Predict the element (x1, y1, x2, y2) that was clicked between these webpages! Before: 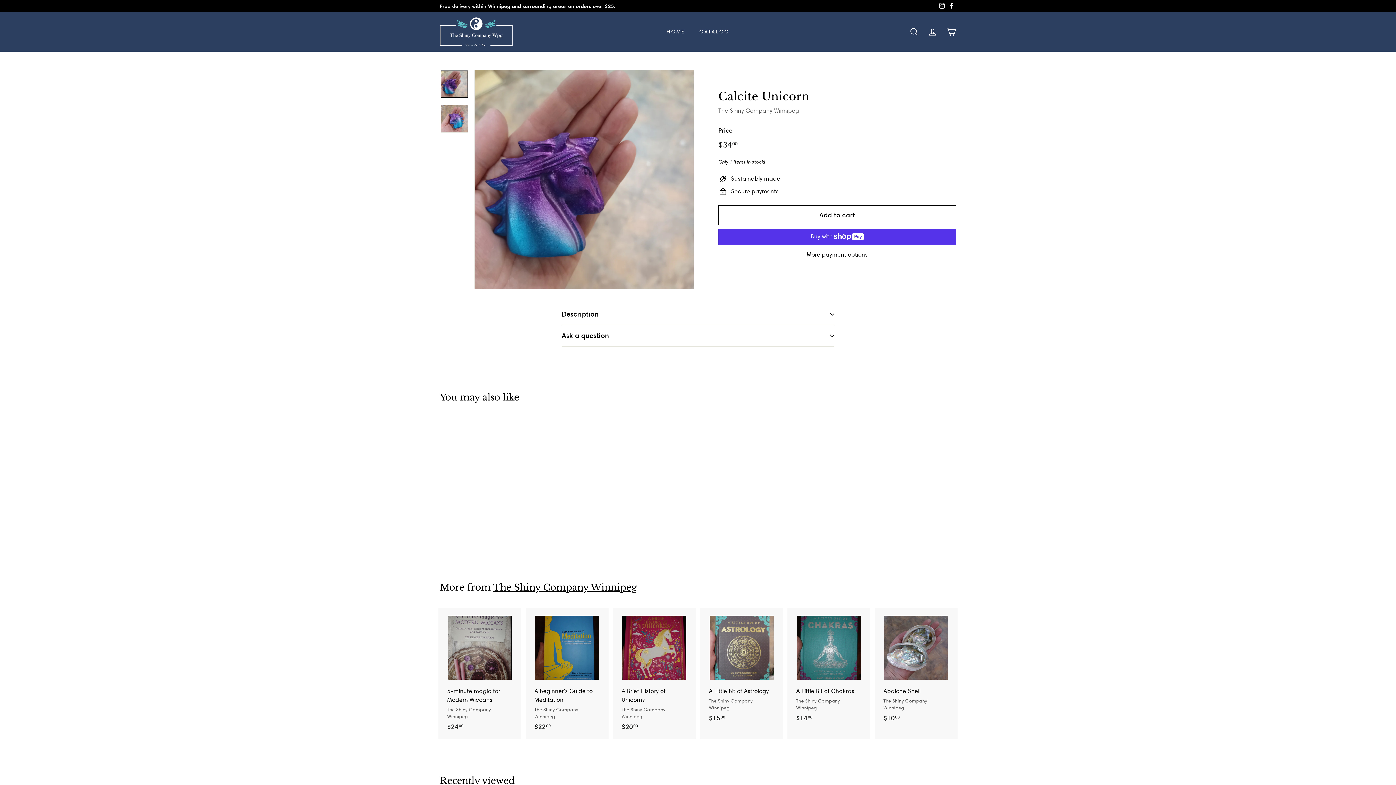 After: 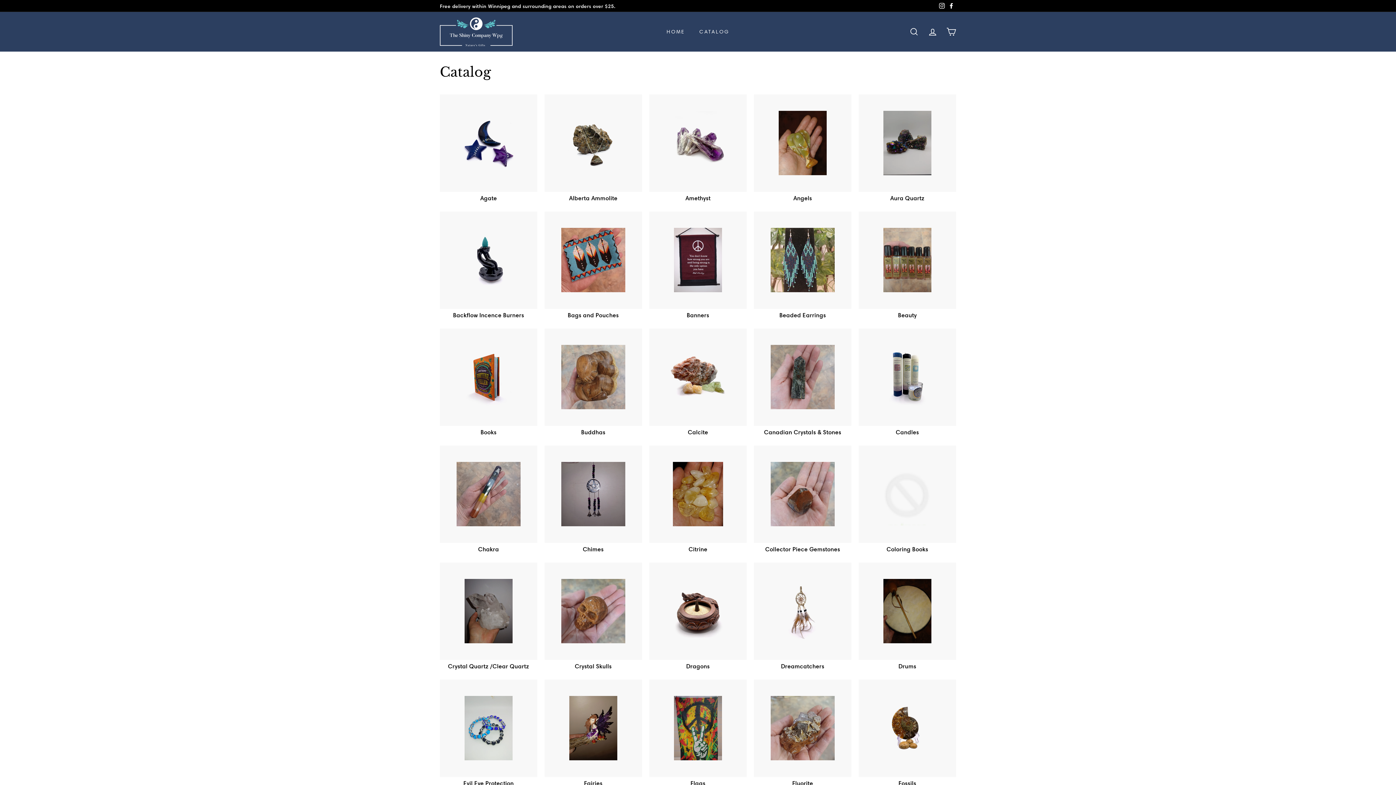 Action: label: CATALOG bbox: (692, 22, 736, 41)